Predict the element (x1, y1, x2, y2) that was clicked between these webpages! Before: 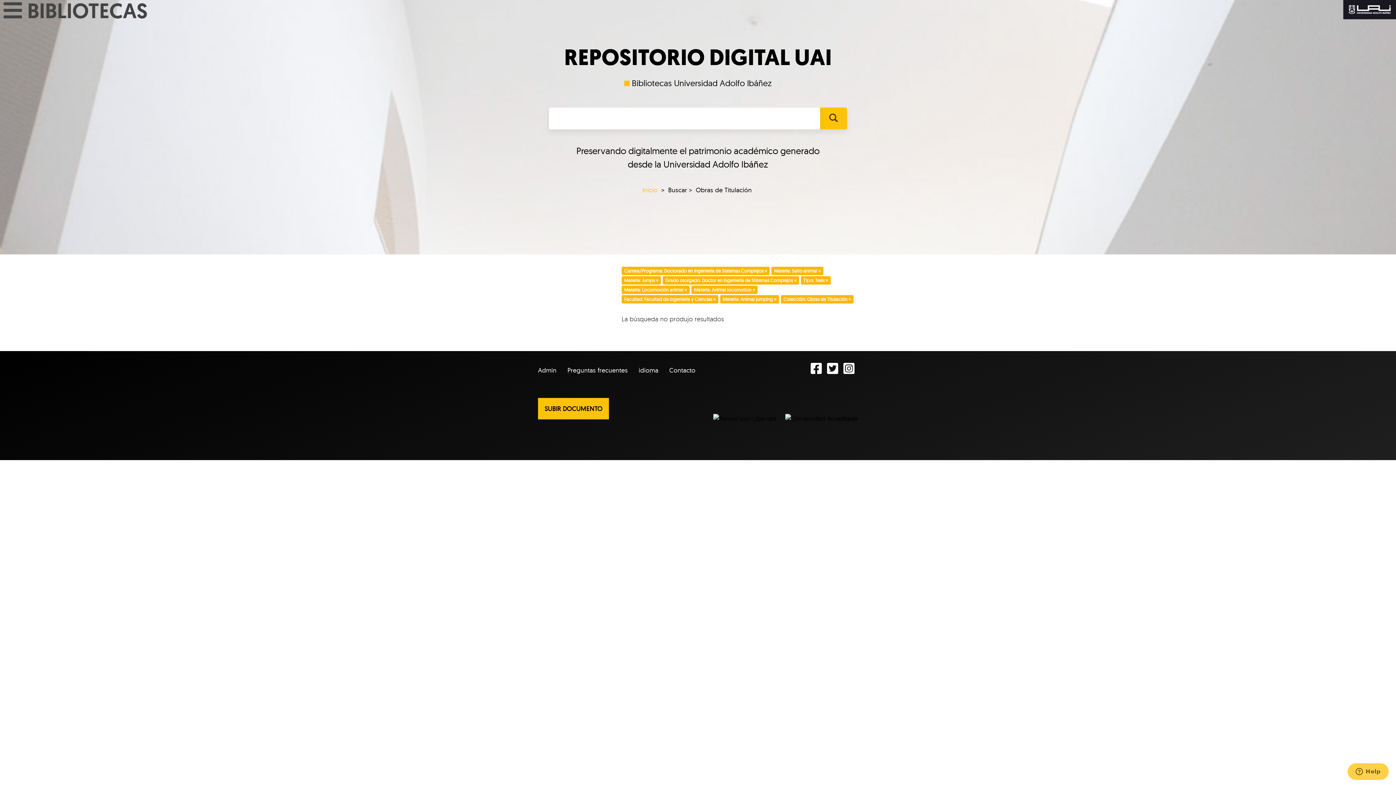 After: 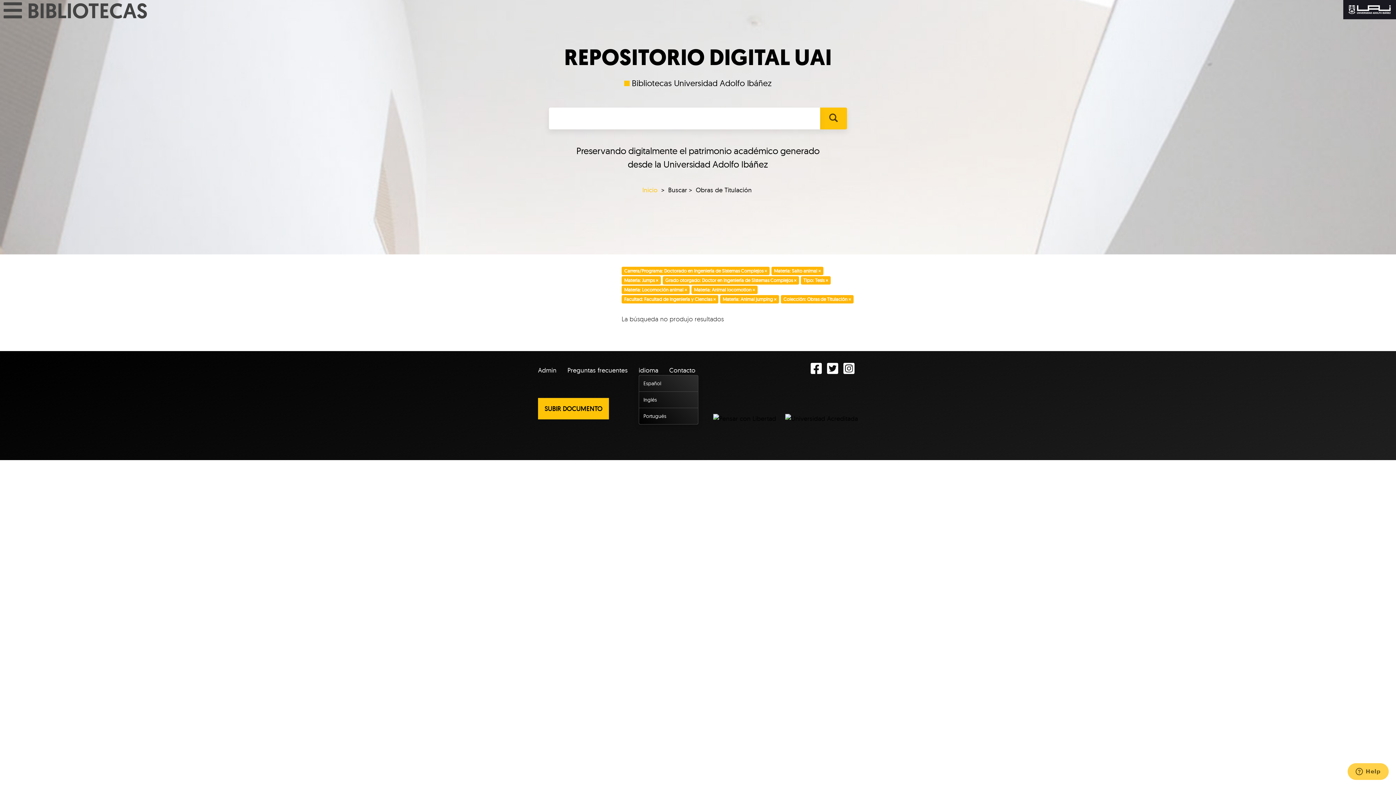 Action: label: idioma bbox: (638, 362, 667, 378)